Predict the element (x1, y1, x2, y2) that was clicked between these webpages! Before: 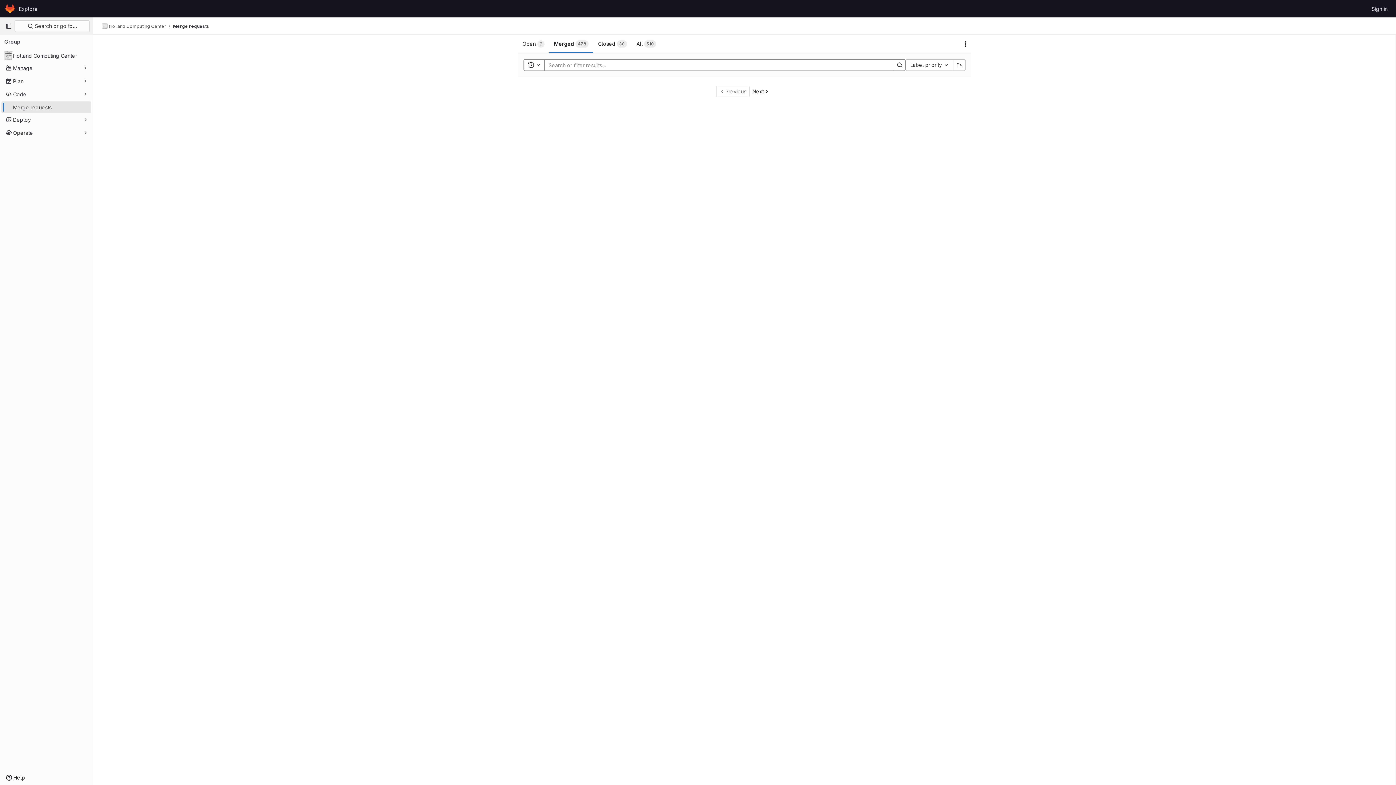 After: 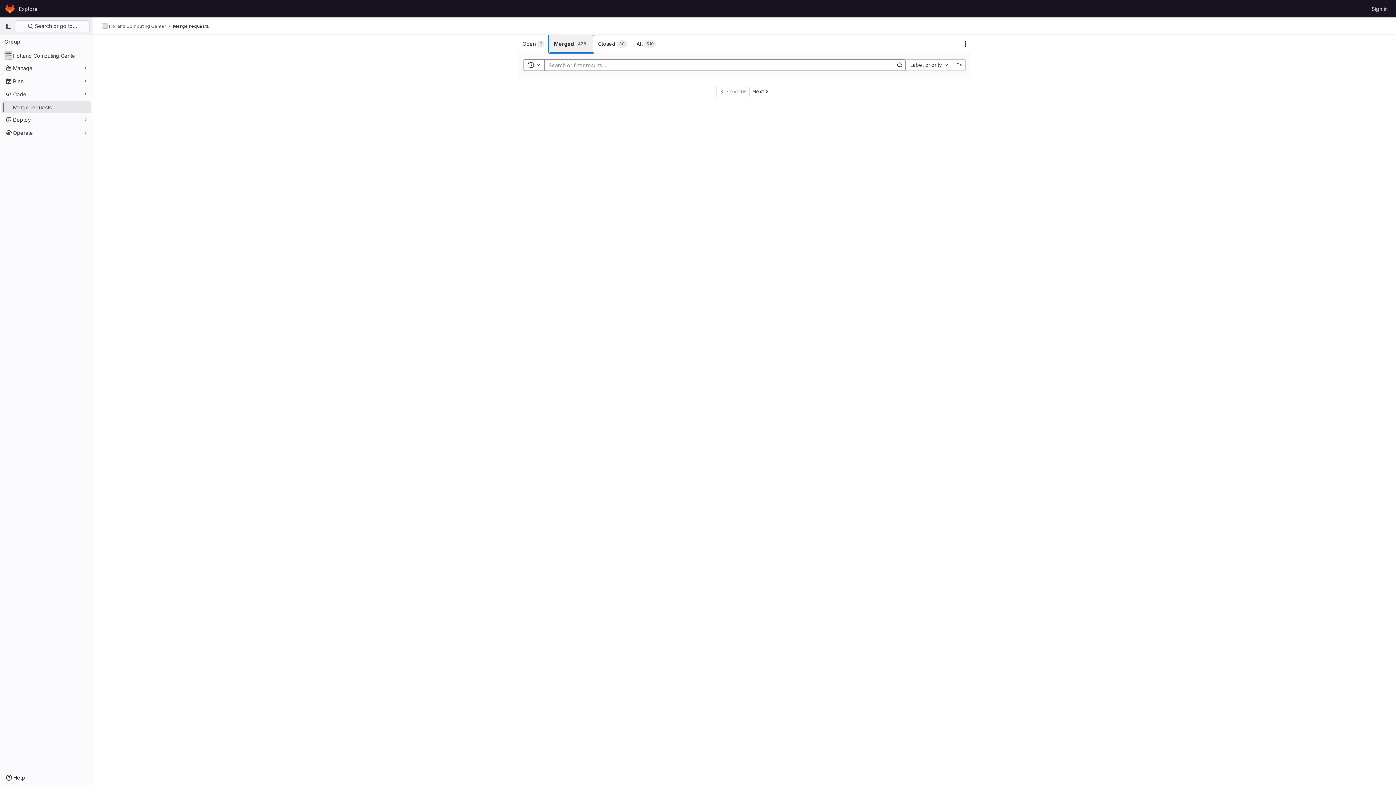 Action: bbox: (549, 34, 593, 53) label: Merged
478